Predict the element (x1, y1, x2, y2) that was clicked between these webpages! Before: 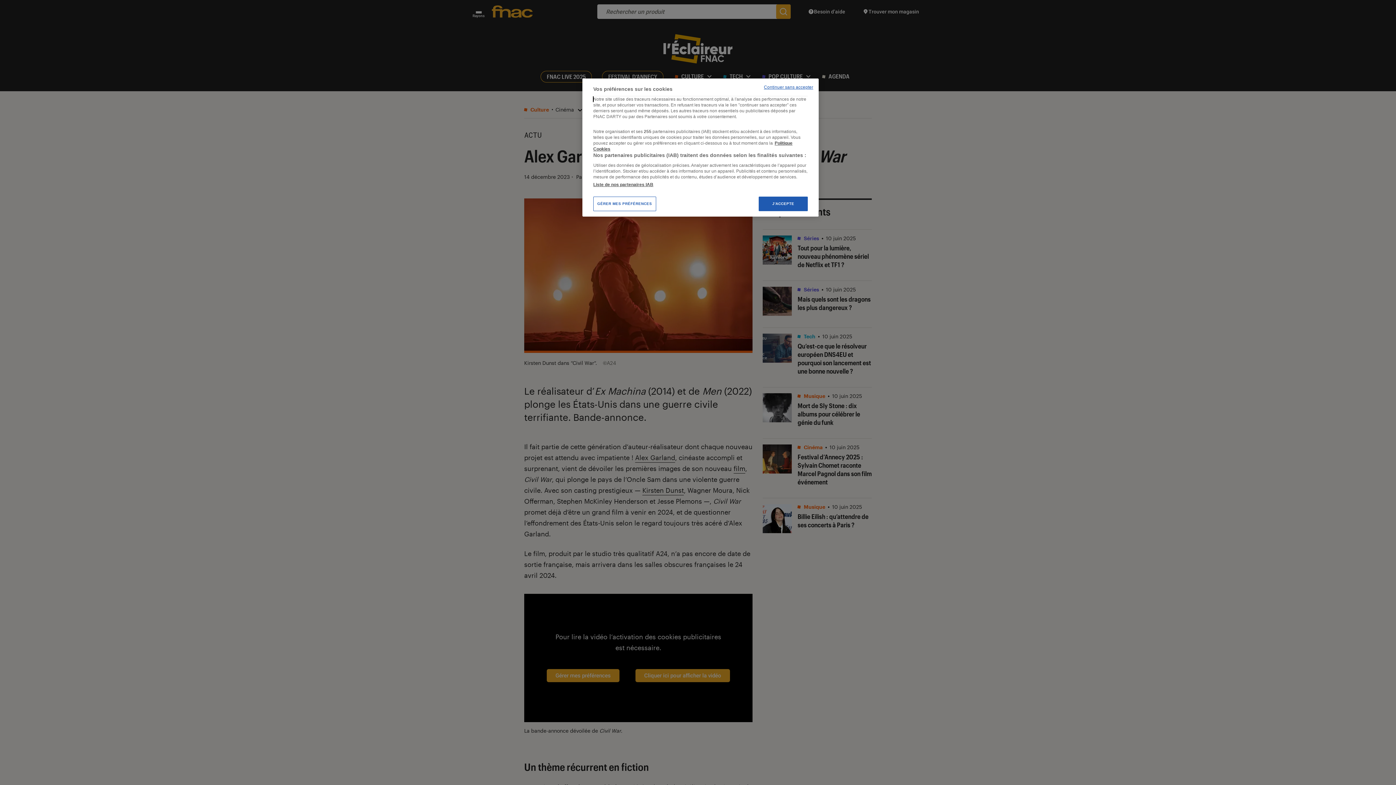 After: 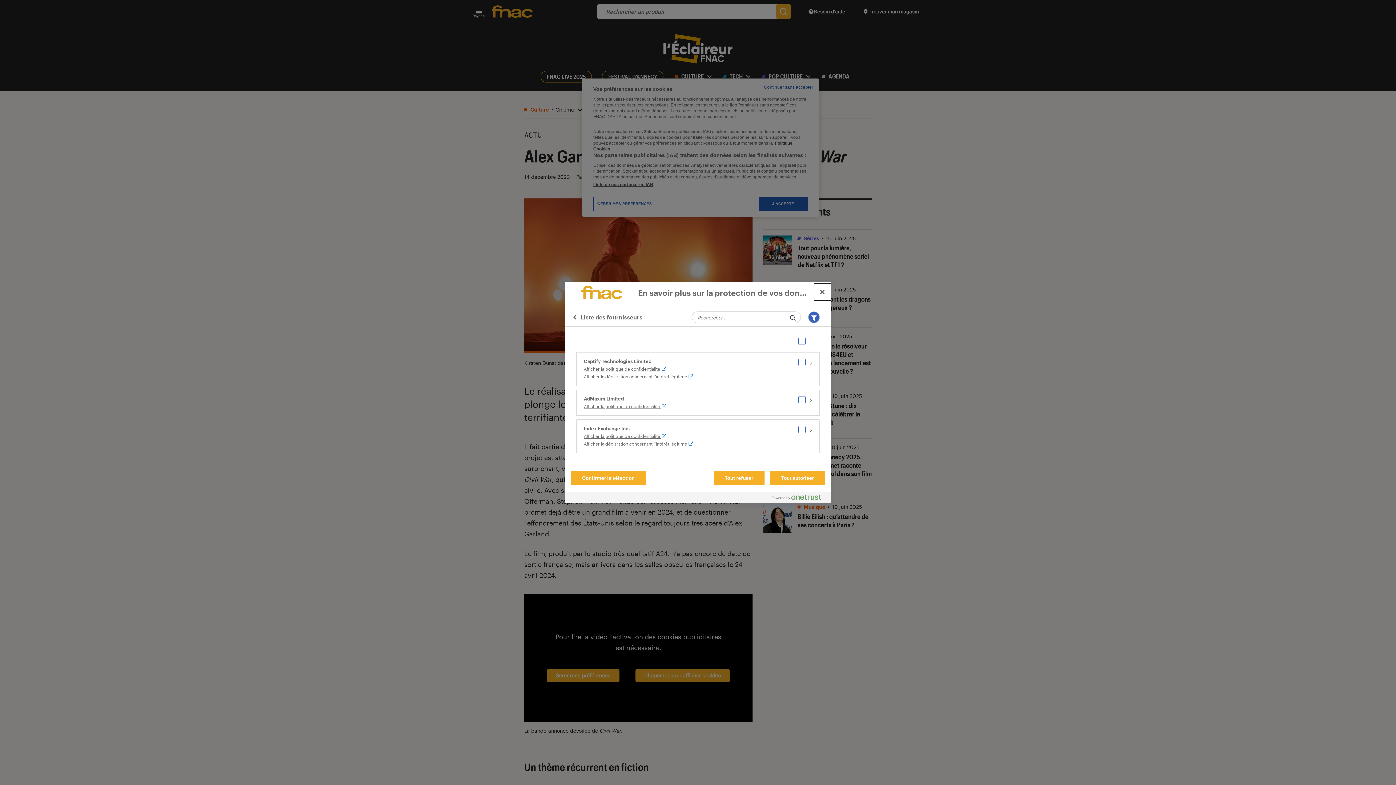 Action: label: Liste de nos partenaires IAB bbox: (593, 181, 653, 187)